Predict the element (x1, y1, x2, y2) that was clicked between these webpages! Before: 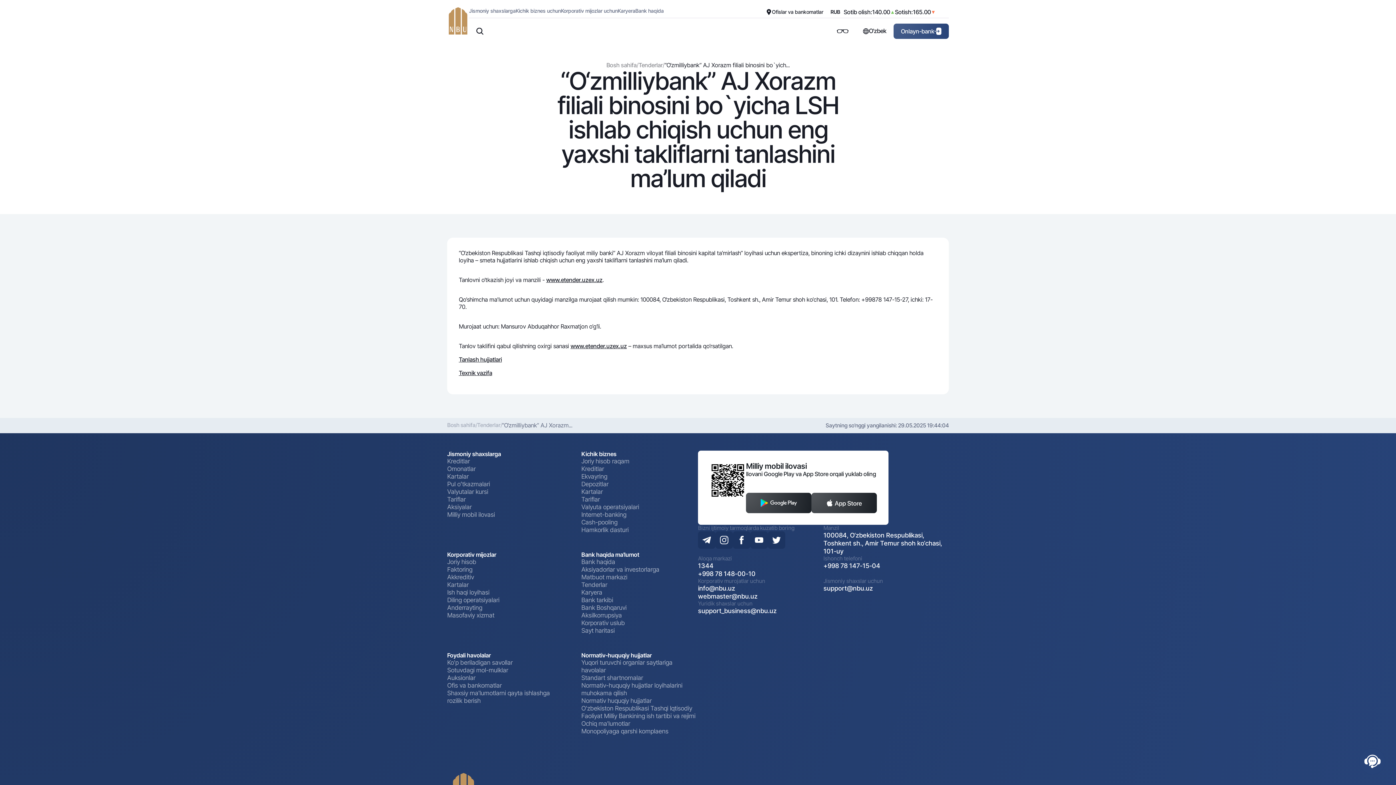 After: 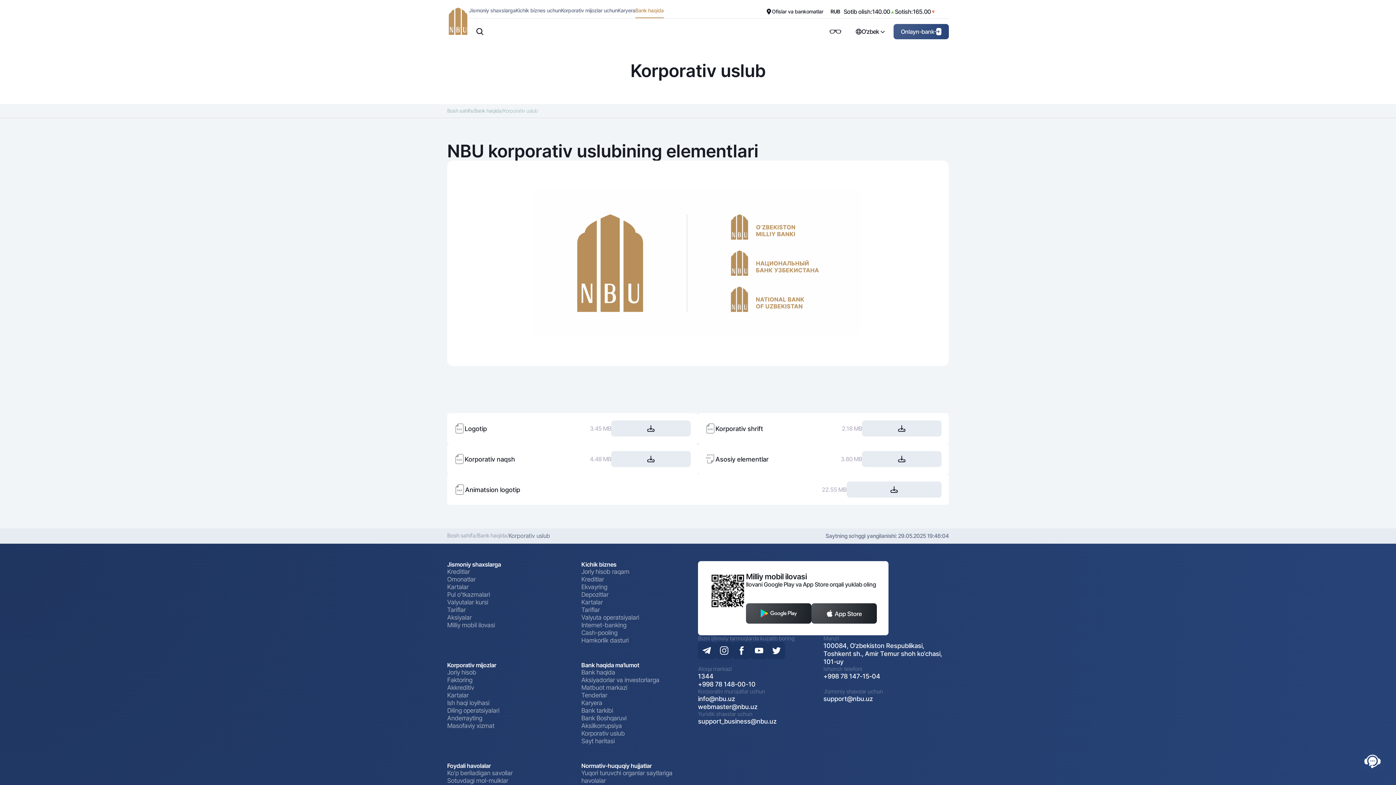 Action: label: Korporativ uslub bbox: (581, 619, 625, 627)